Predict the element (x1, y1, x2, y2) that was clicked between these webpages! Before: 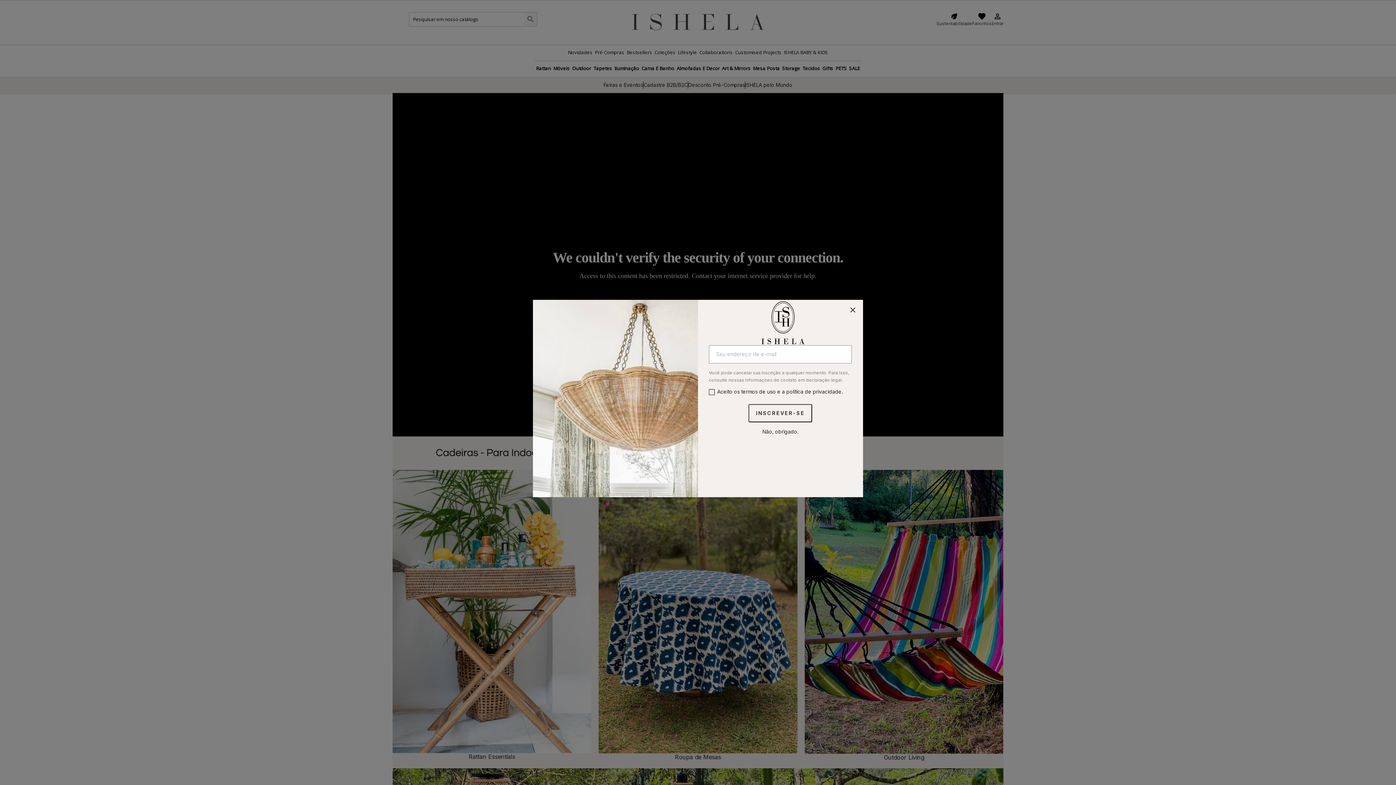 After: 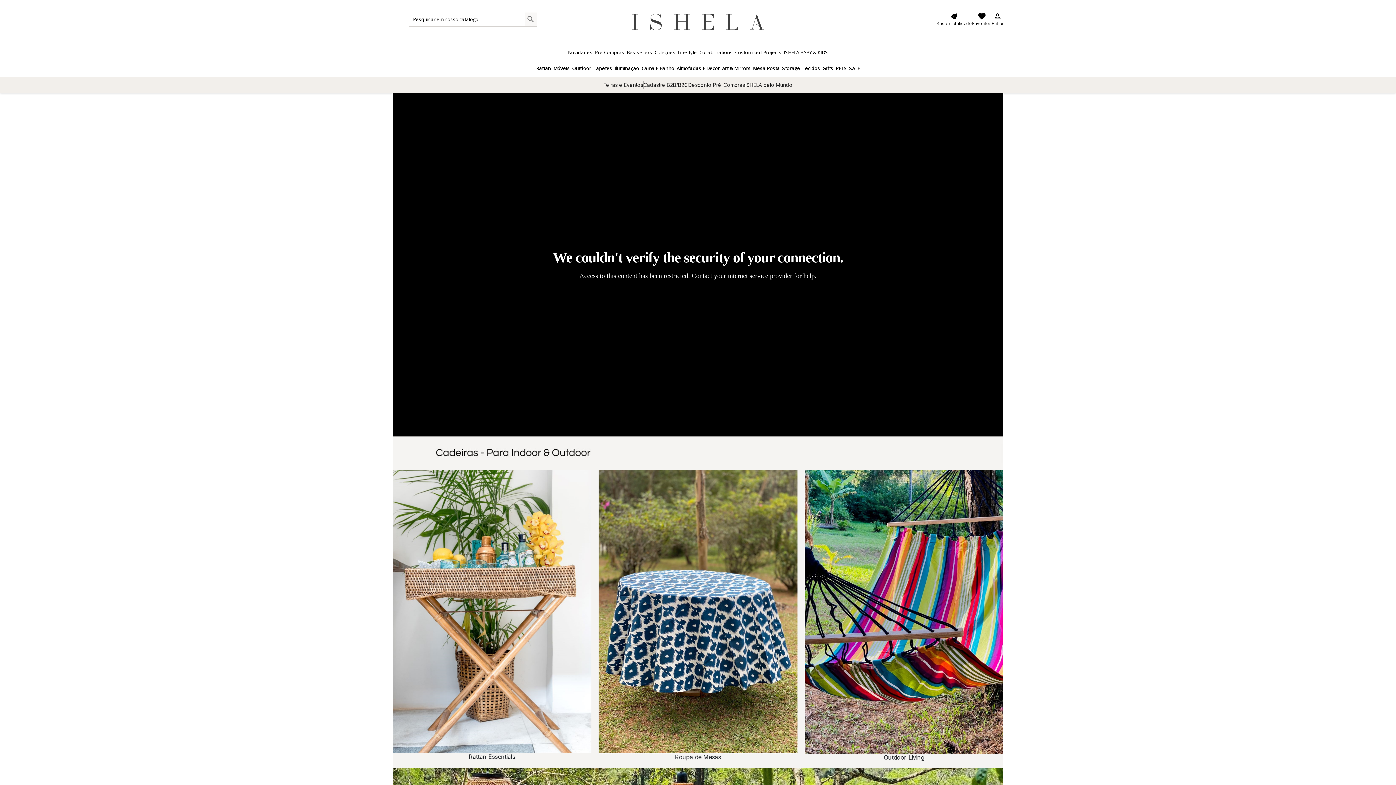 Action: bbox: (703, 428, 857, 435) label: Close